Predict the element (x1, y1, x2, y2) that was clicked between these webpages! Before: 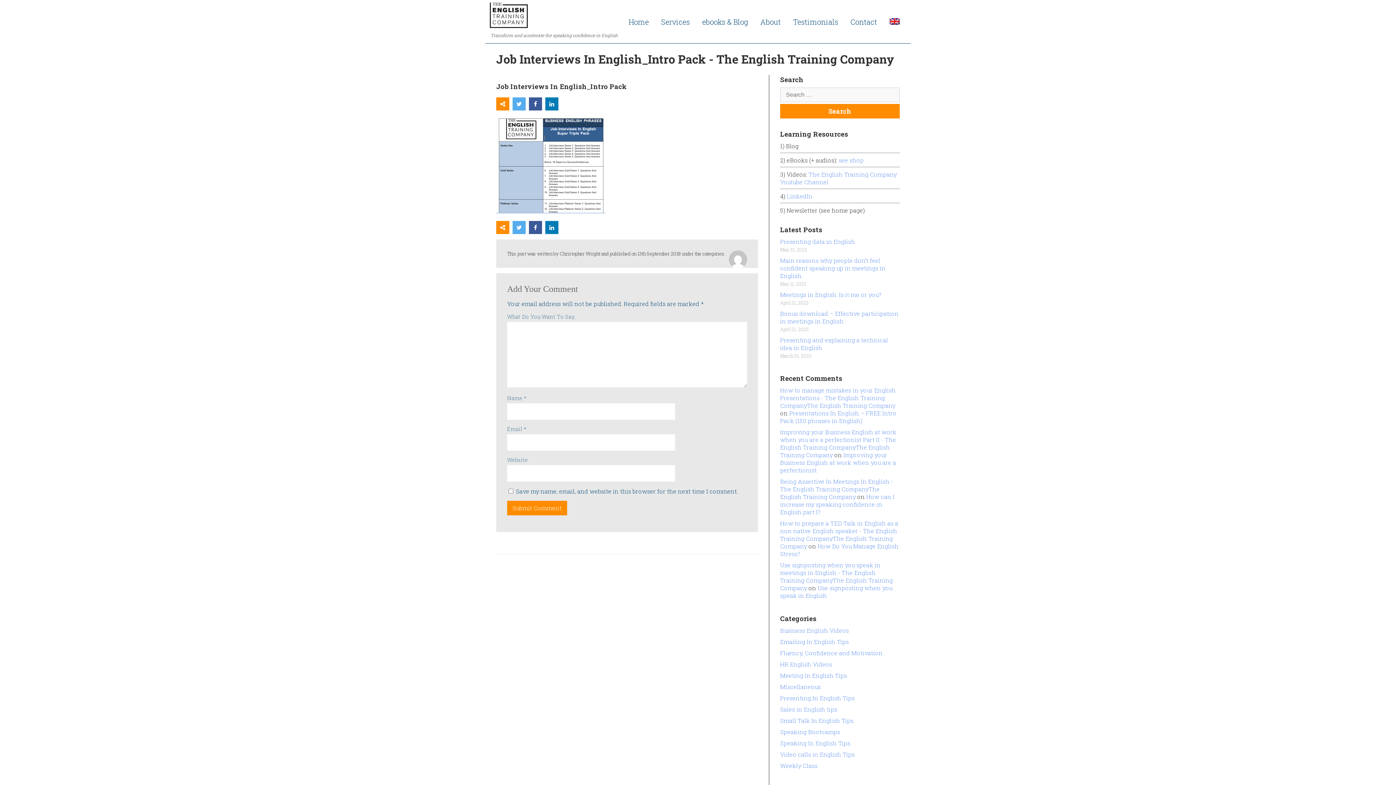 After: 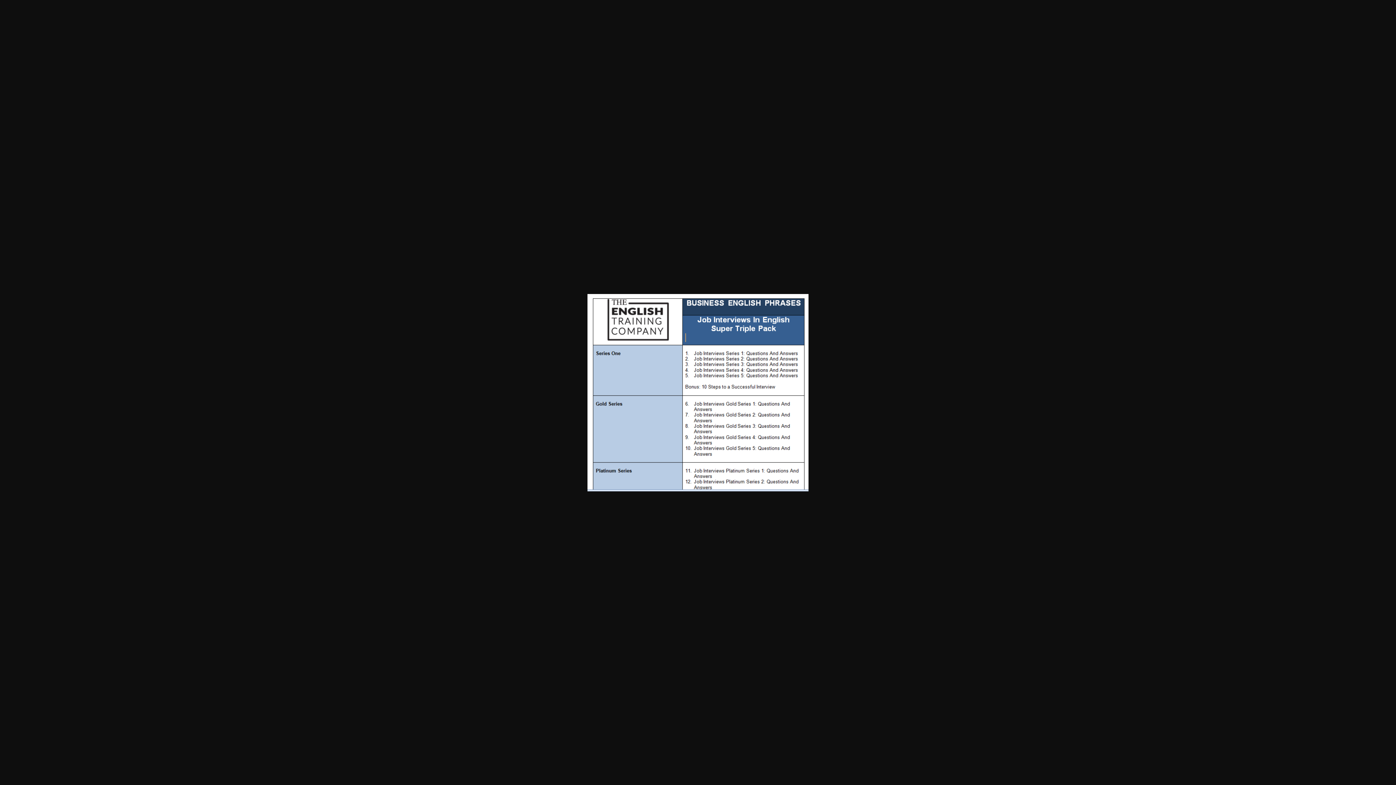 Action: bbox: (496, 207, 605, 215)